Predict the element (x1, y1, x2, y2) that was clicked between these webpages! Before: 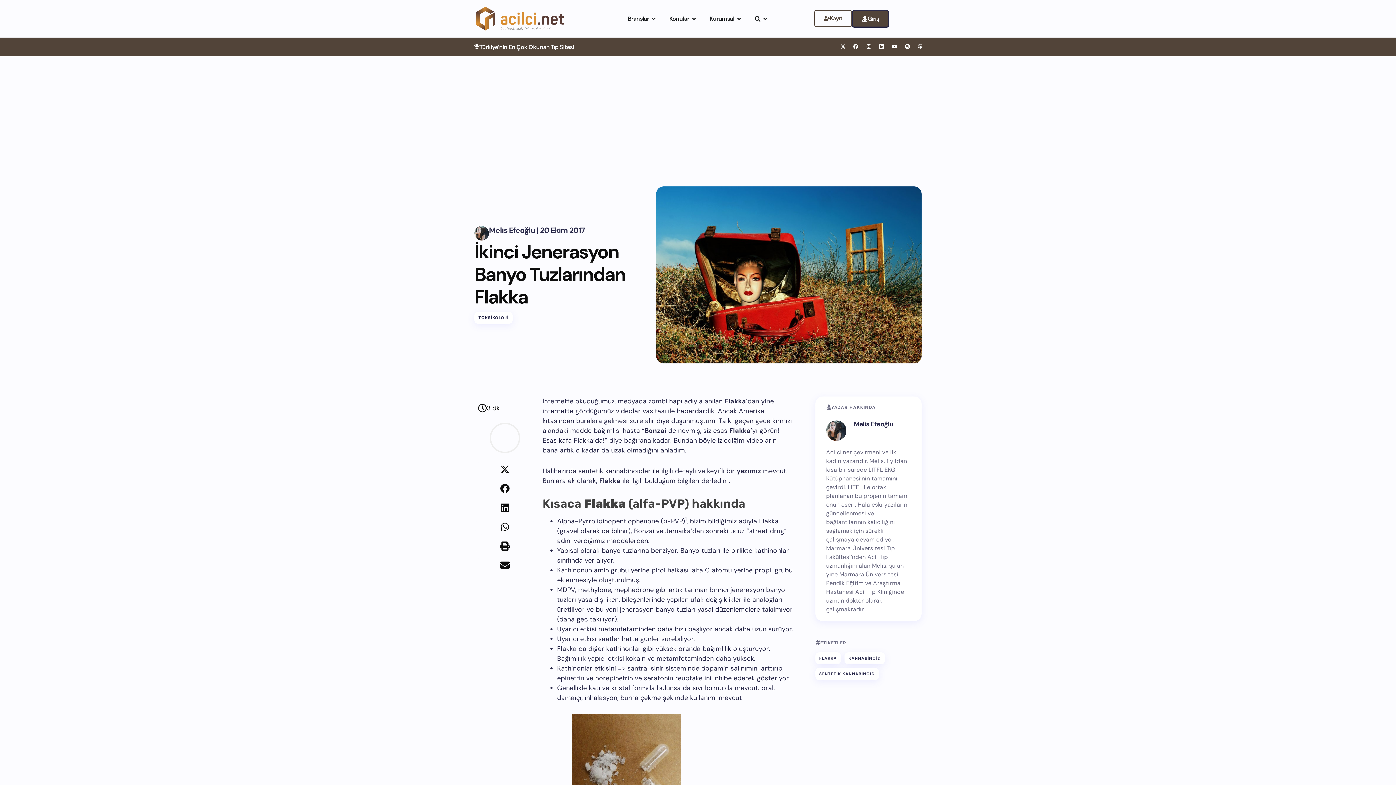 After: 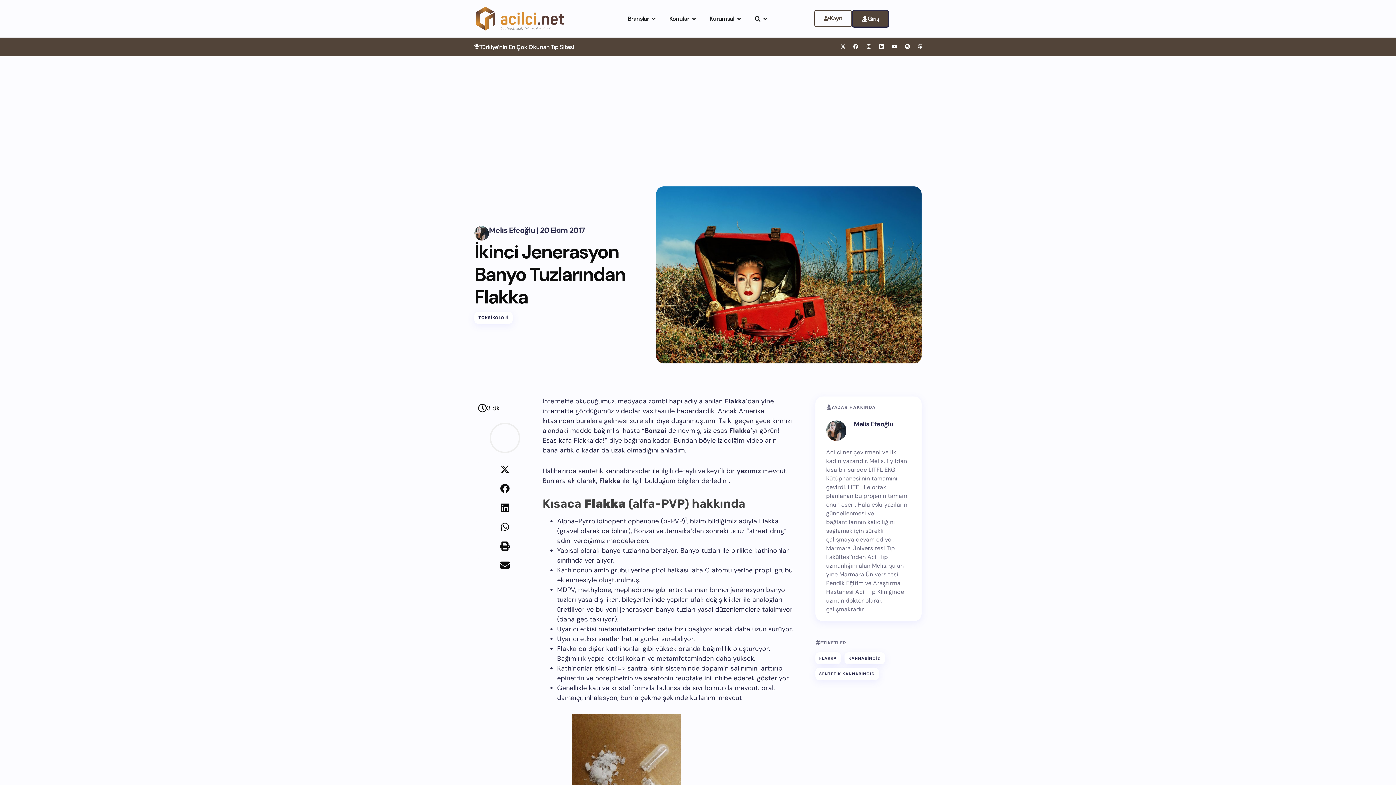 Action: label: Instagram bbox: (863, 41, 874, 51)